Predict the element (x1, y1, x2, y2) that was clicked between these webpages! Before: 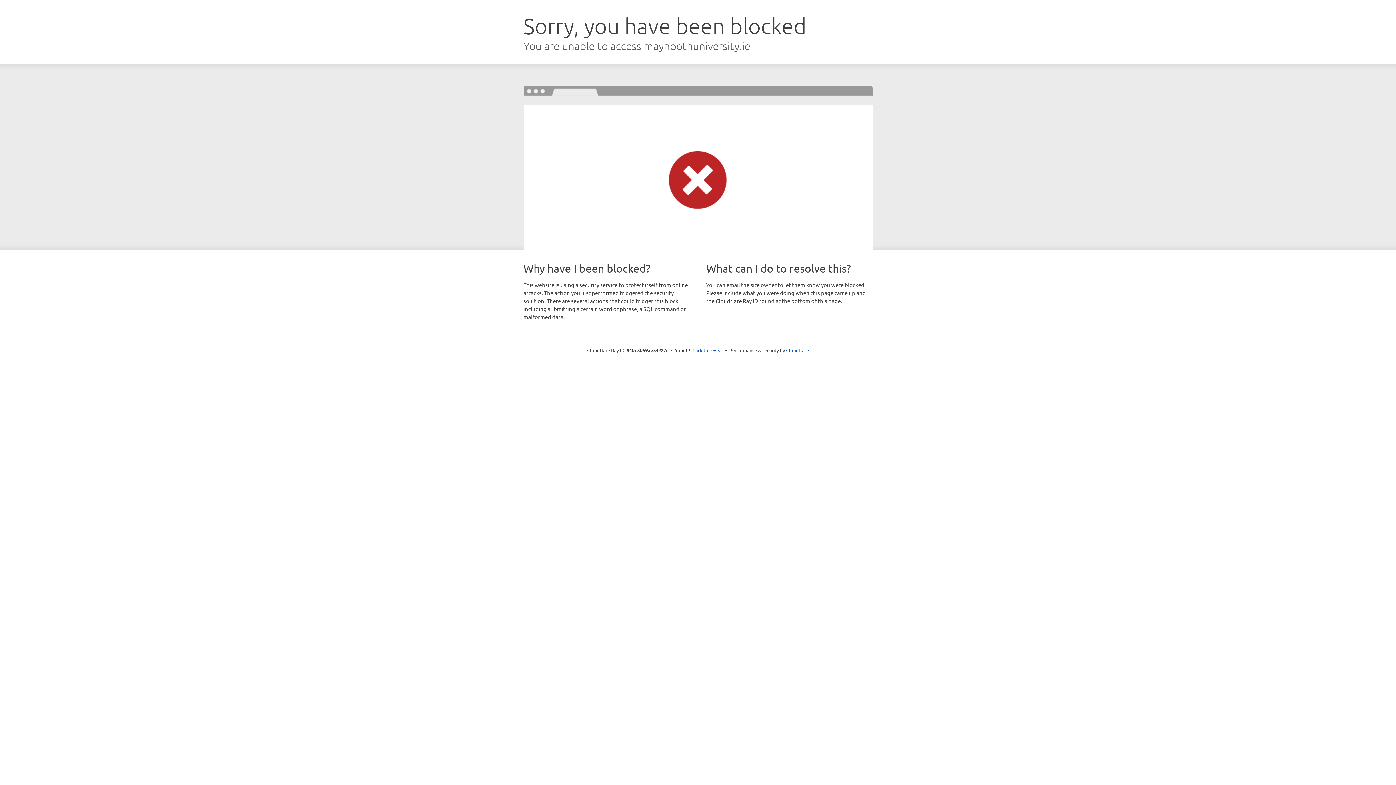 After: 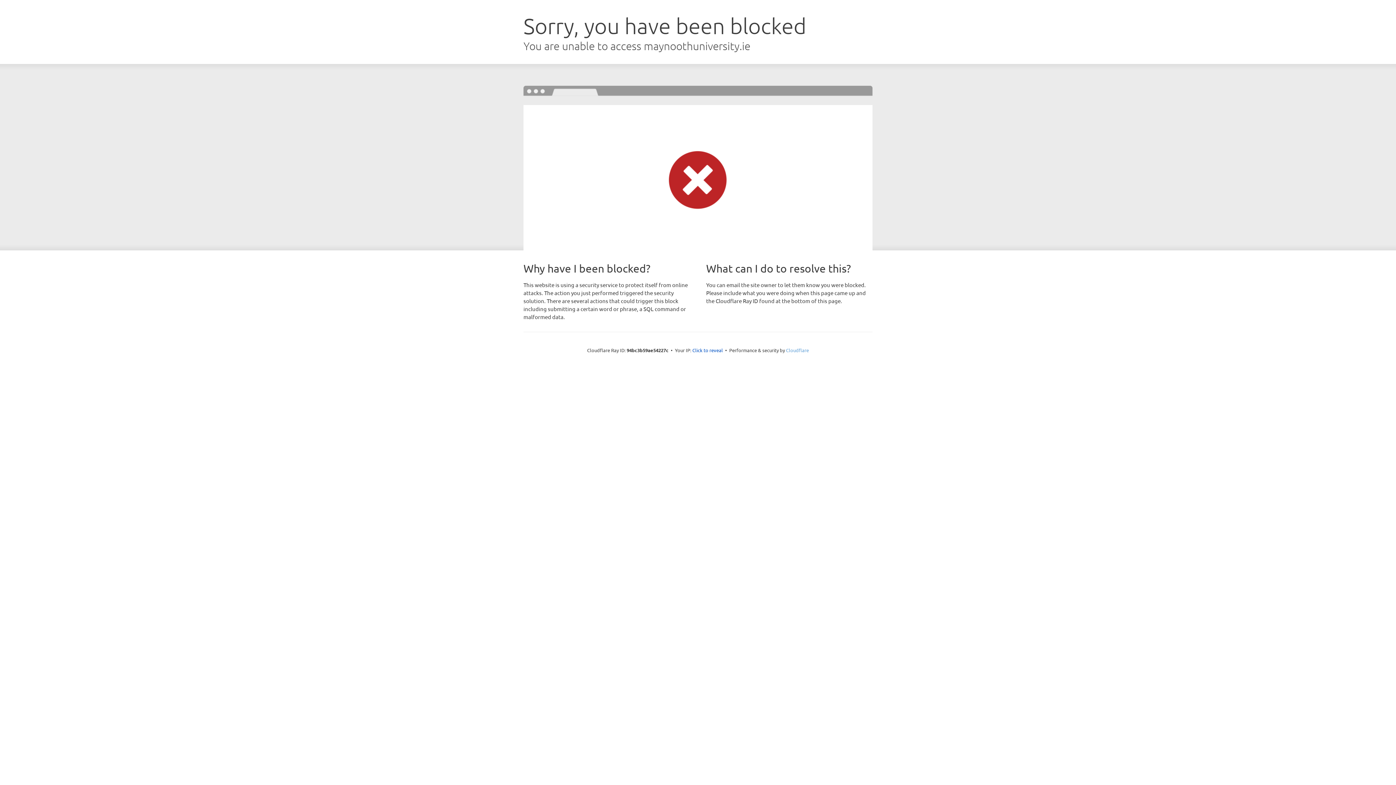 Action: bbox: (786, 347, 809, 353) label: Cloudflare